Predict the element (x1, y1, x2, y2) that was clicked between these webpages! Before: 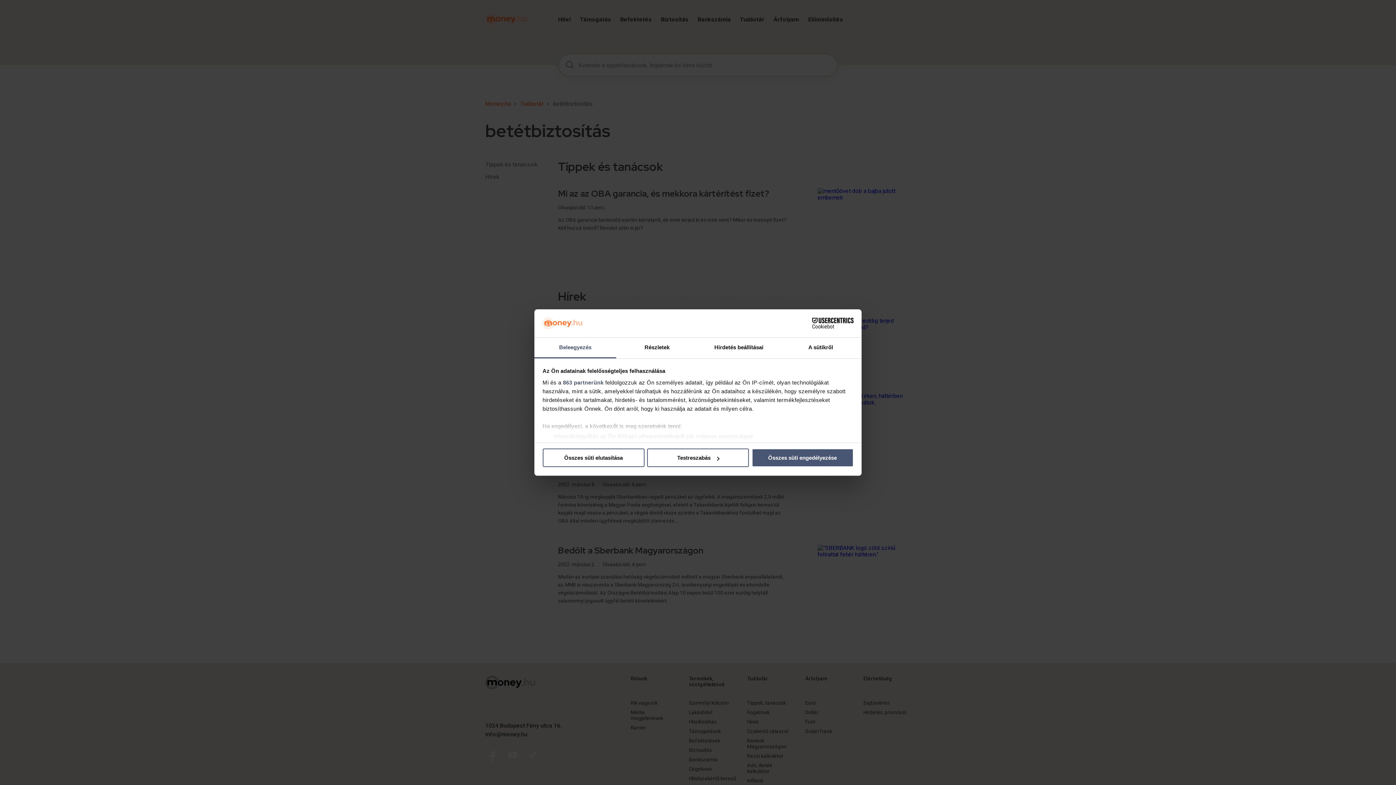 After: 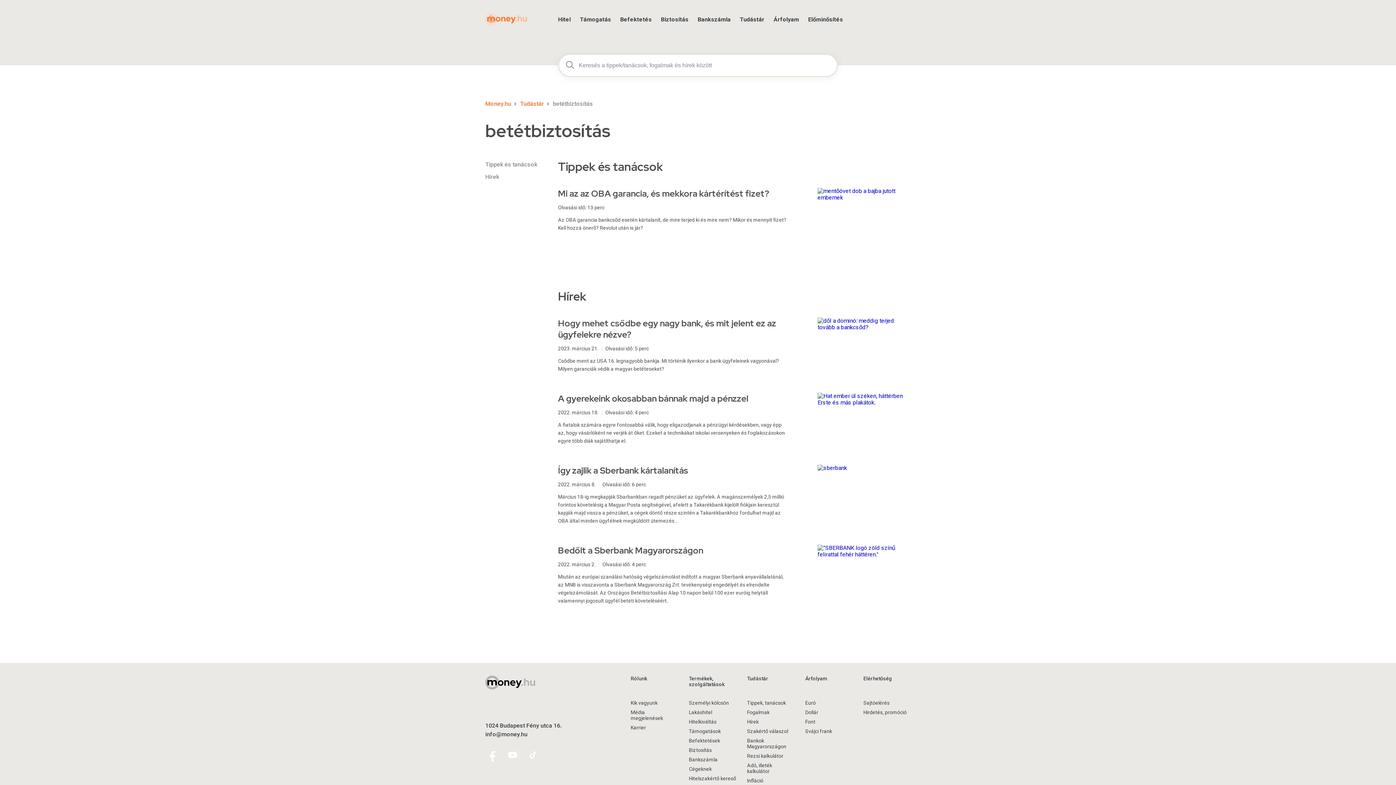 Action: label: Összes süti elutasítása bbox: (542, 448, 644, 467)